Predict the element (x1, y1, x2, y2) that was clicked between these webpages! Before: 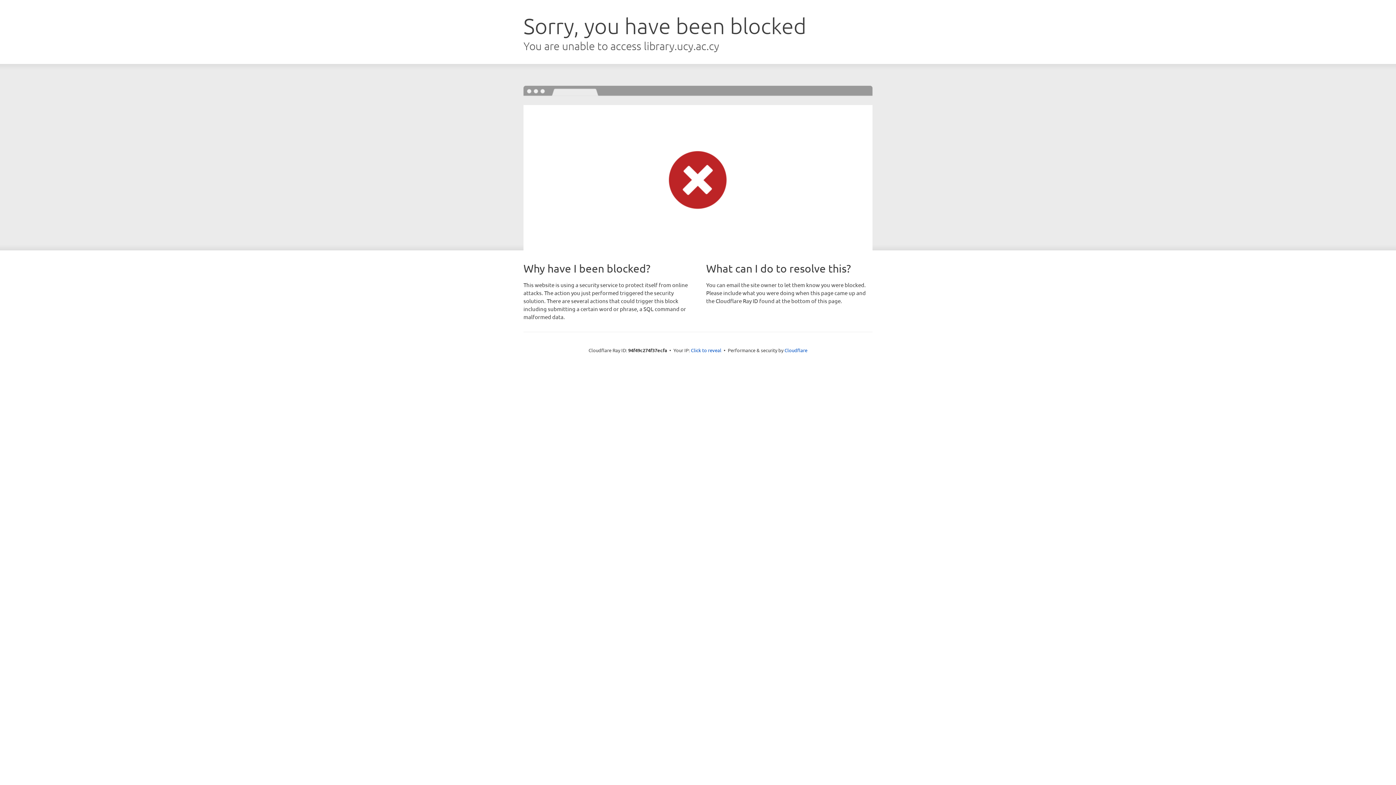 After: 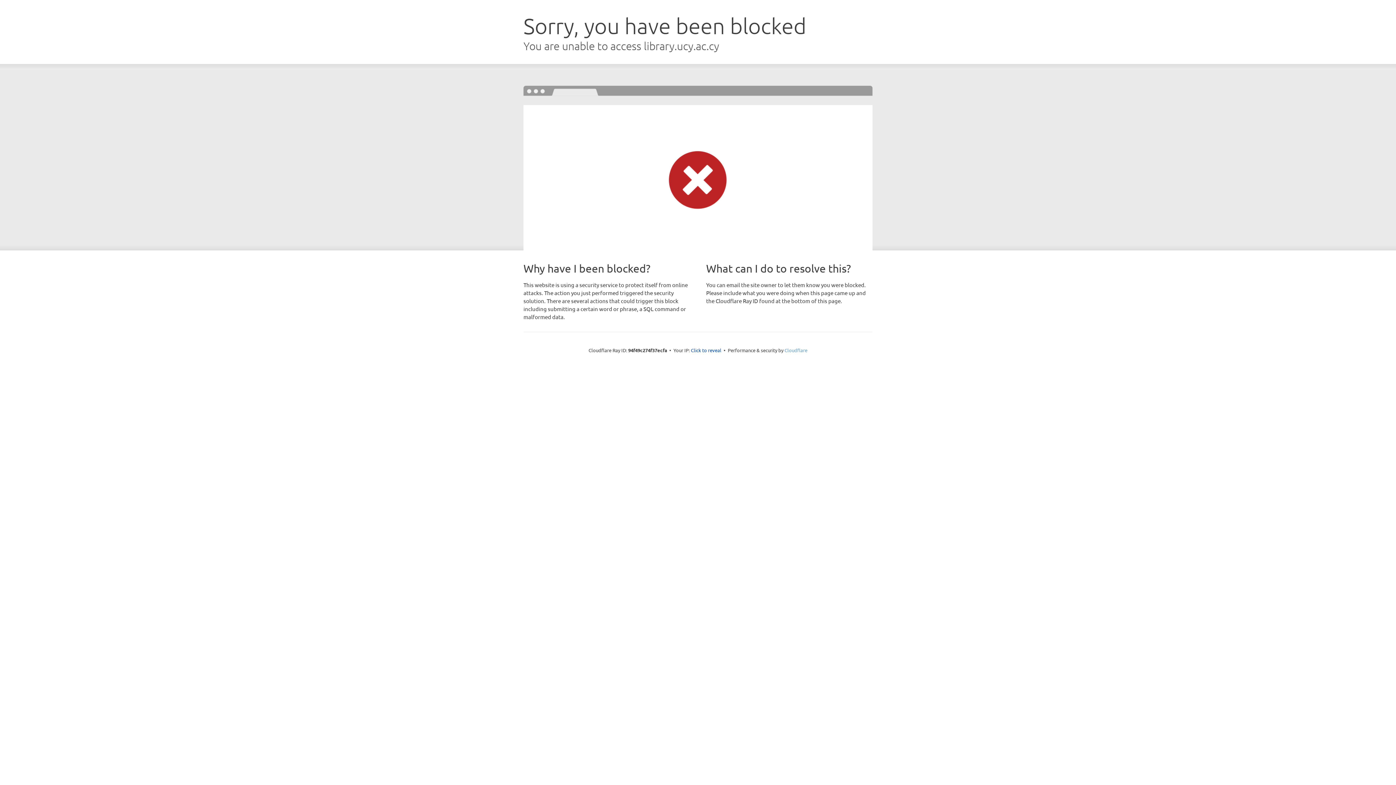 Action: bbox: (784, 347, 807, 353) label: Cloudflare